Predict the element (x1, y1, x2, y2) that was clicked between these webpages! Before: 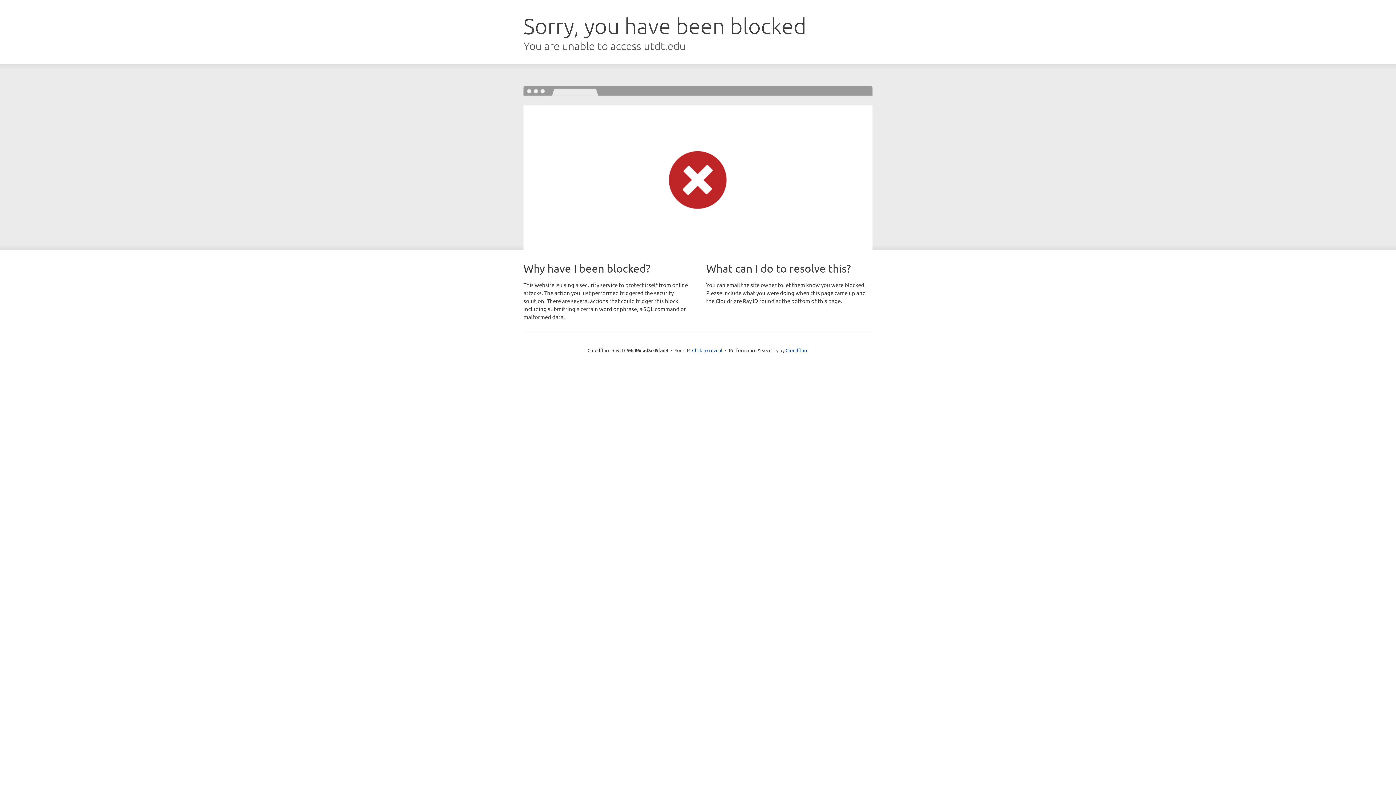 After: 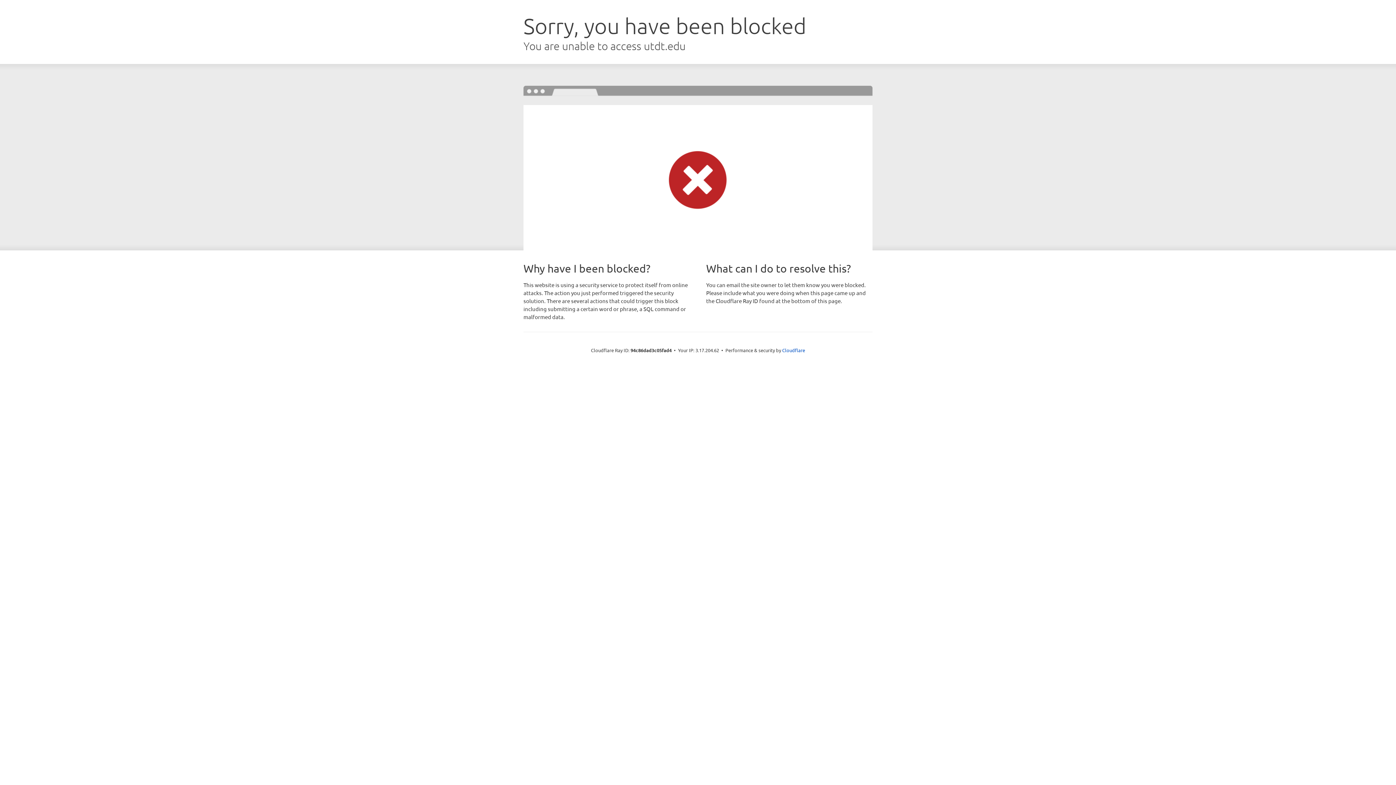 Action: bbox: (692, 346, 722, 353) label: Click to reveal